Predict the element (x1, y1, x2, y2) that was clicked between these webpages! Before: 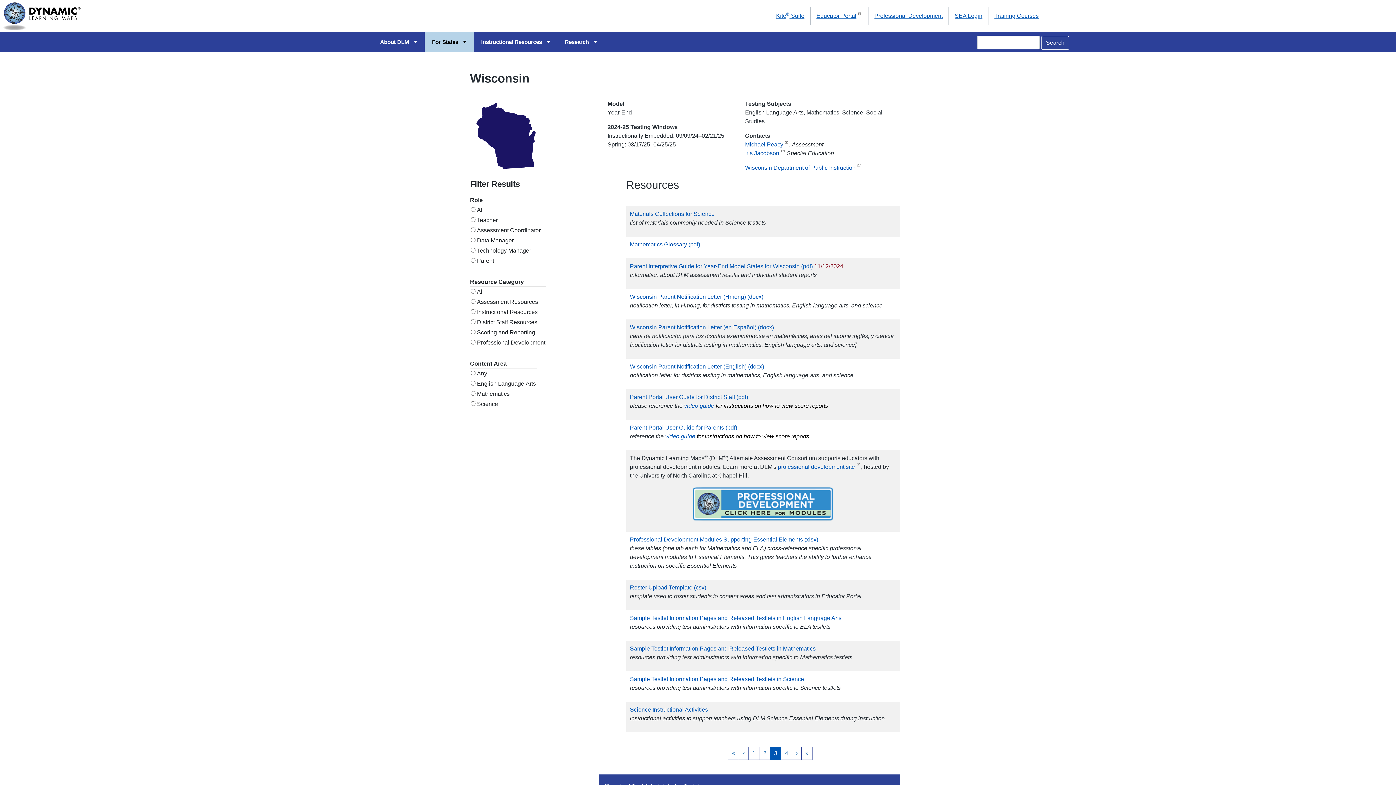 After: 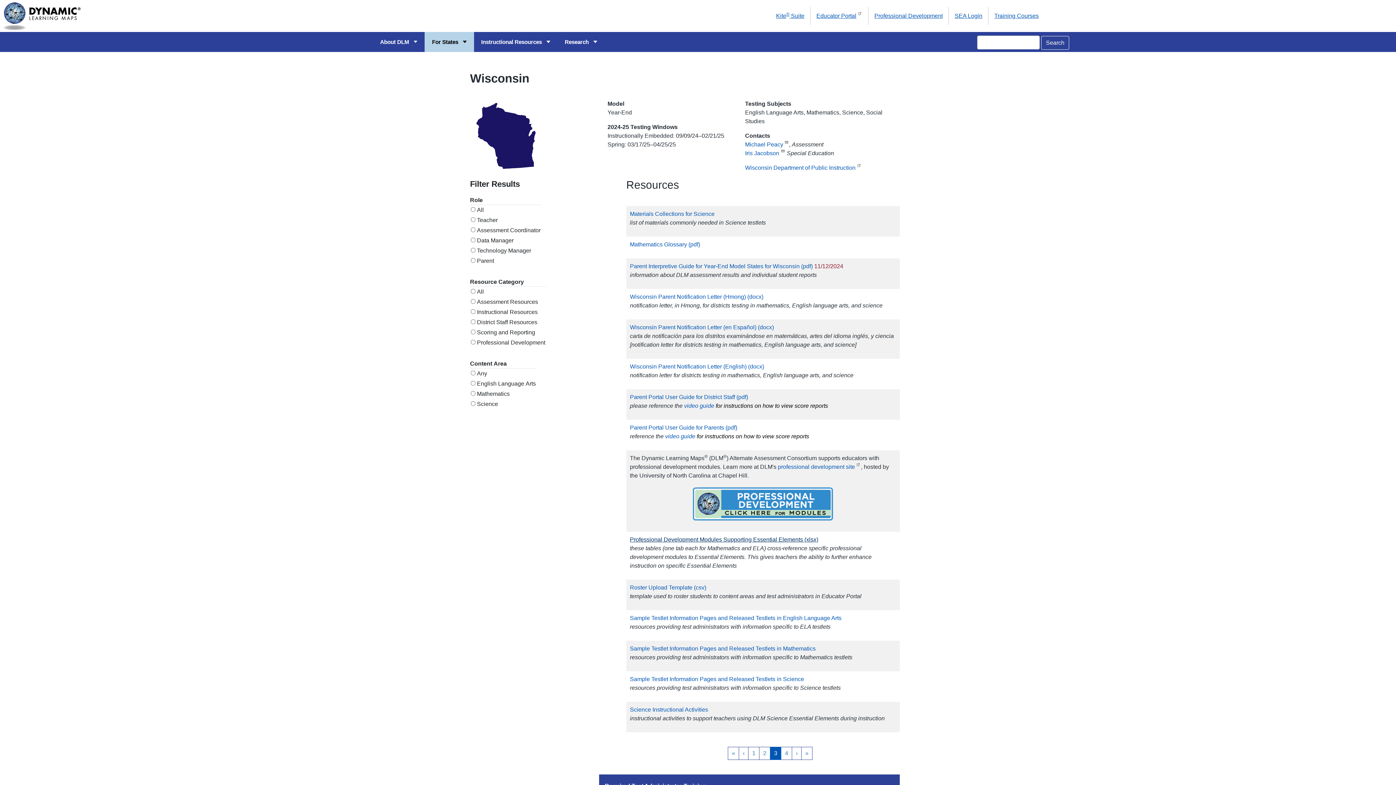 Action: bbox: (630, 536, 818, 542) label: Professional Development Modules Supporting Essential Elements (xlsx)